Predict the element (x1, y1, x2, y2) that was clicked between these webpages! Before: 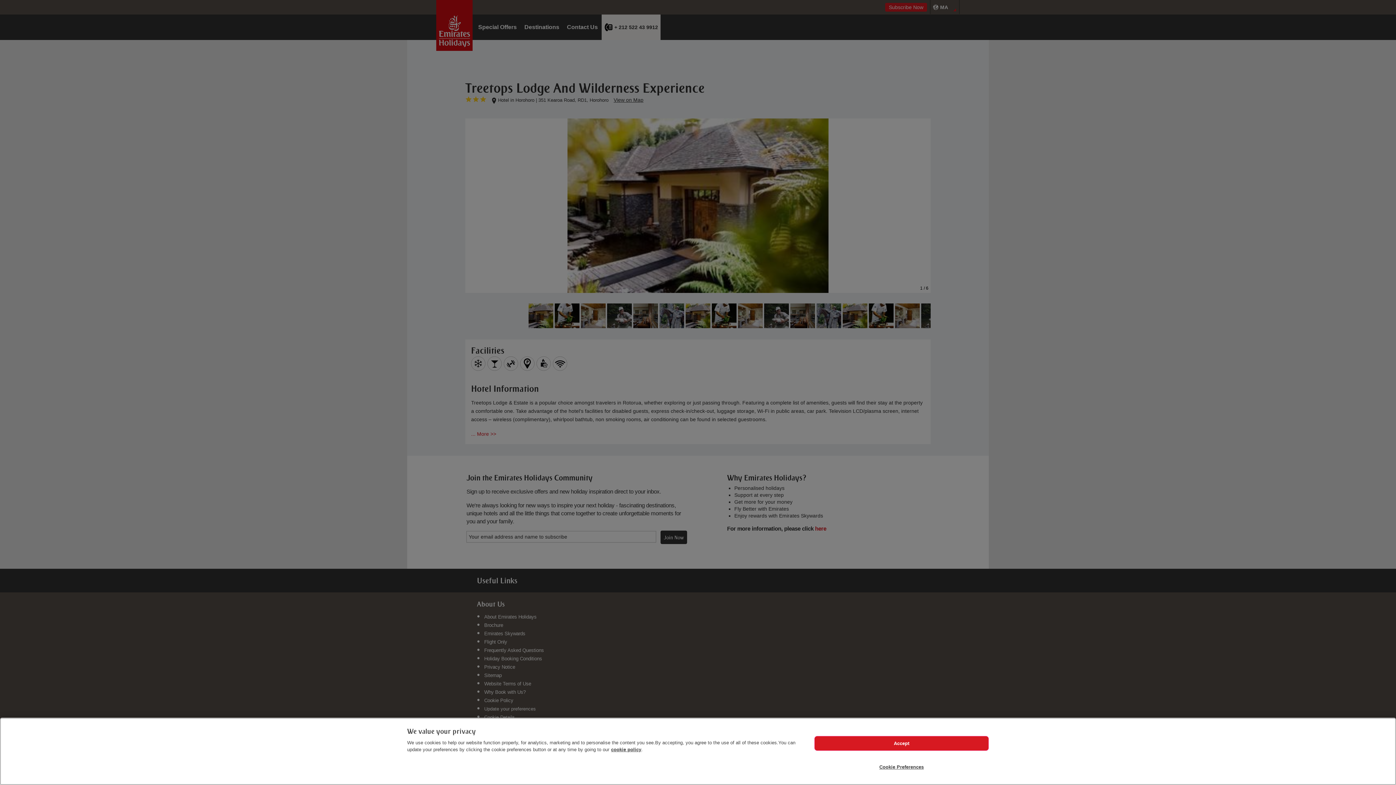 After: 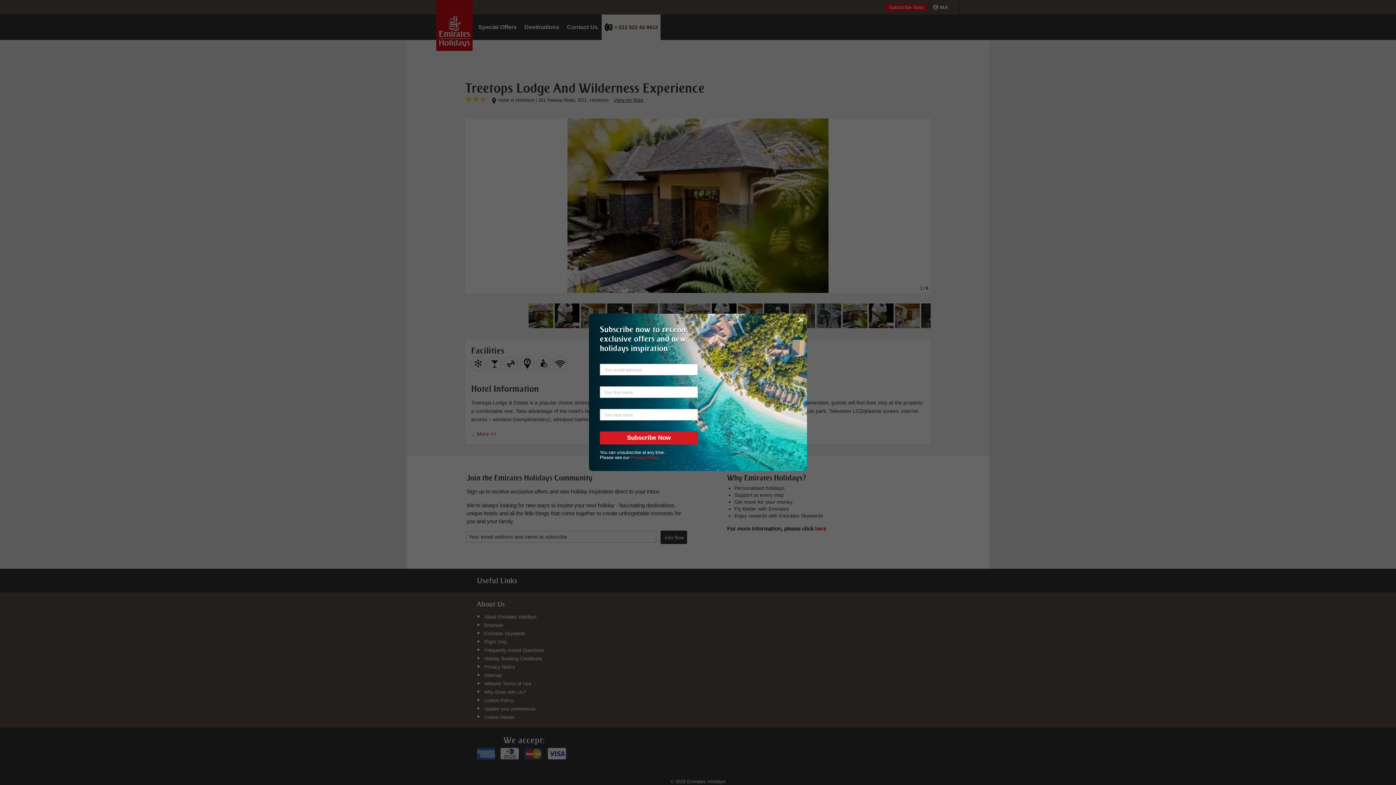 Action: bbox: (814, 736, 989, 751) label: Accept